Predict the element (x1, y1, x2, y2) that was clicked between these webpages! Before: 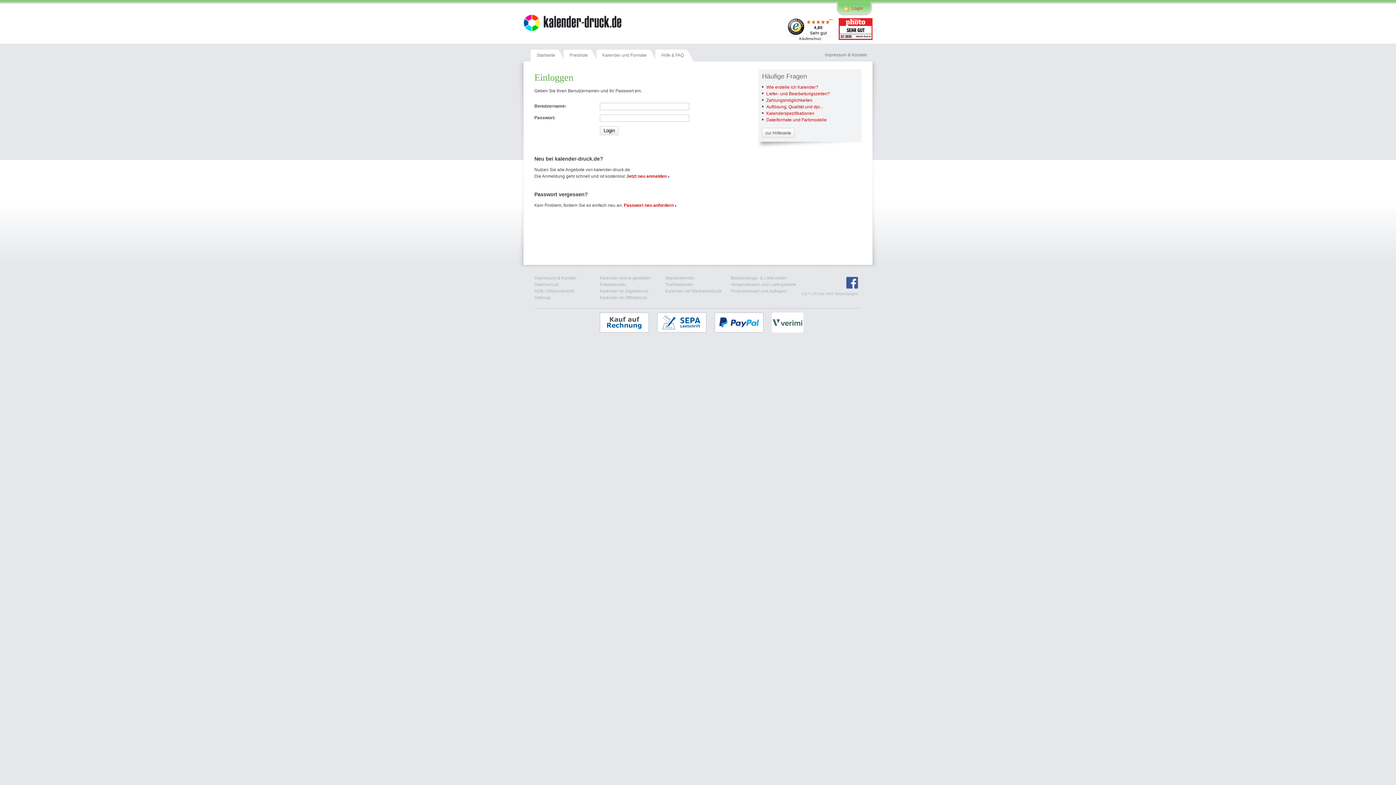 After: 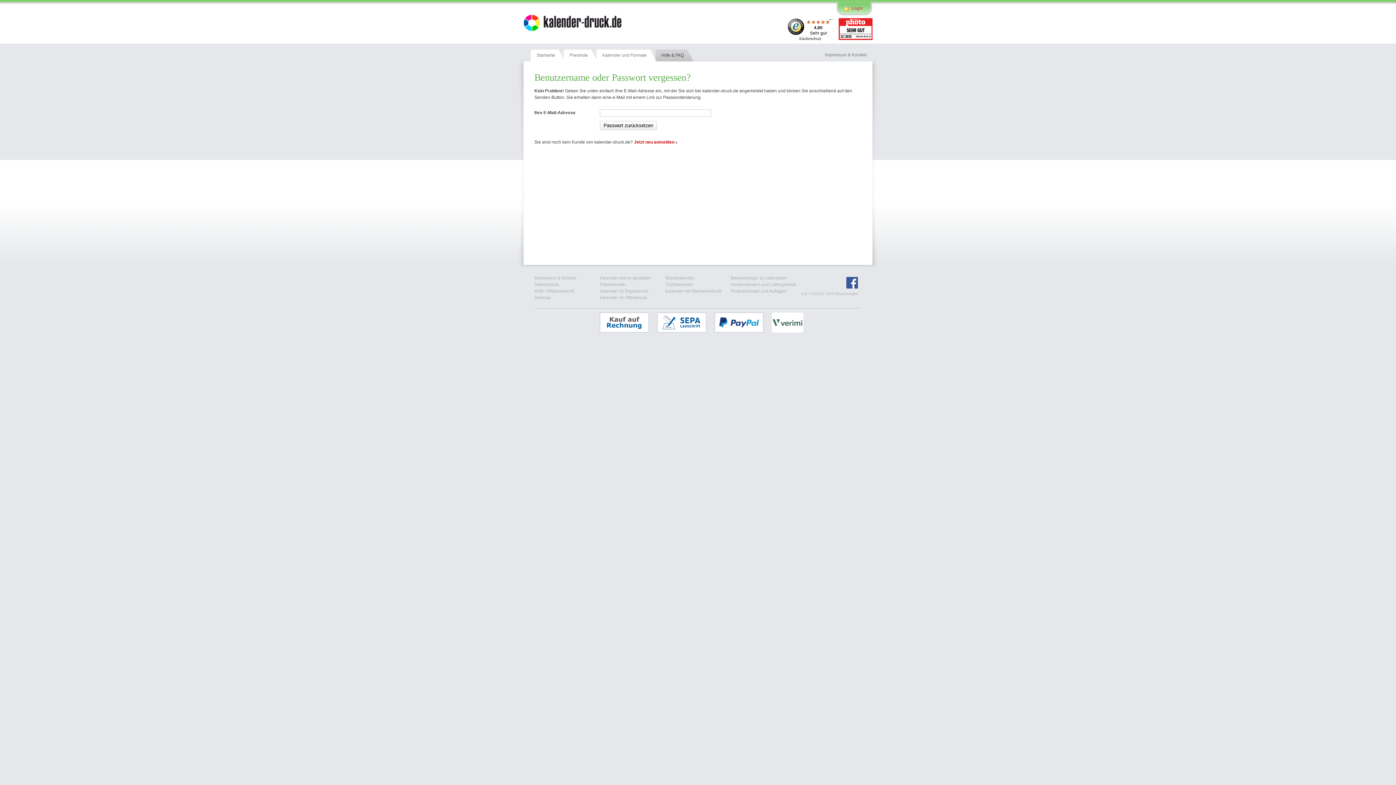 Action: bbox: (624, 202, 676, 208) label: Passwort neu anfordern